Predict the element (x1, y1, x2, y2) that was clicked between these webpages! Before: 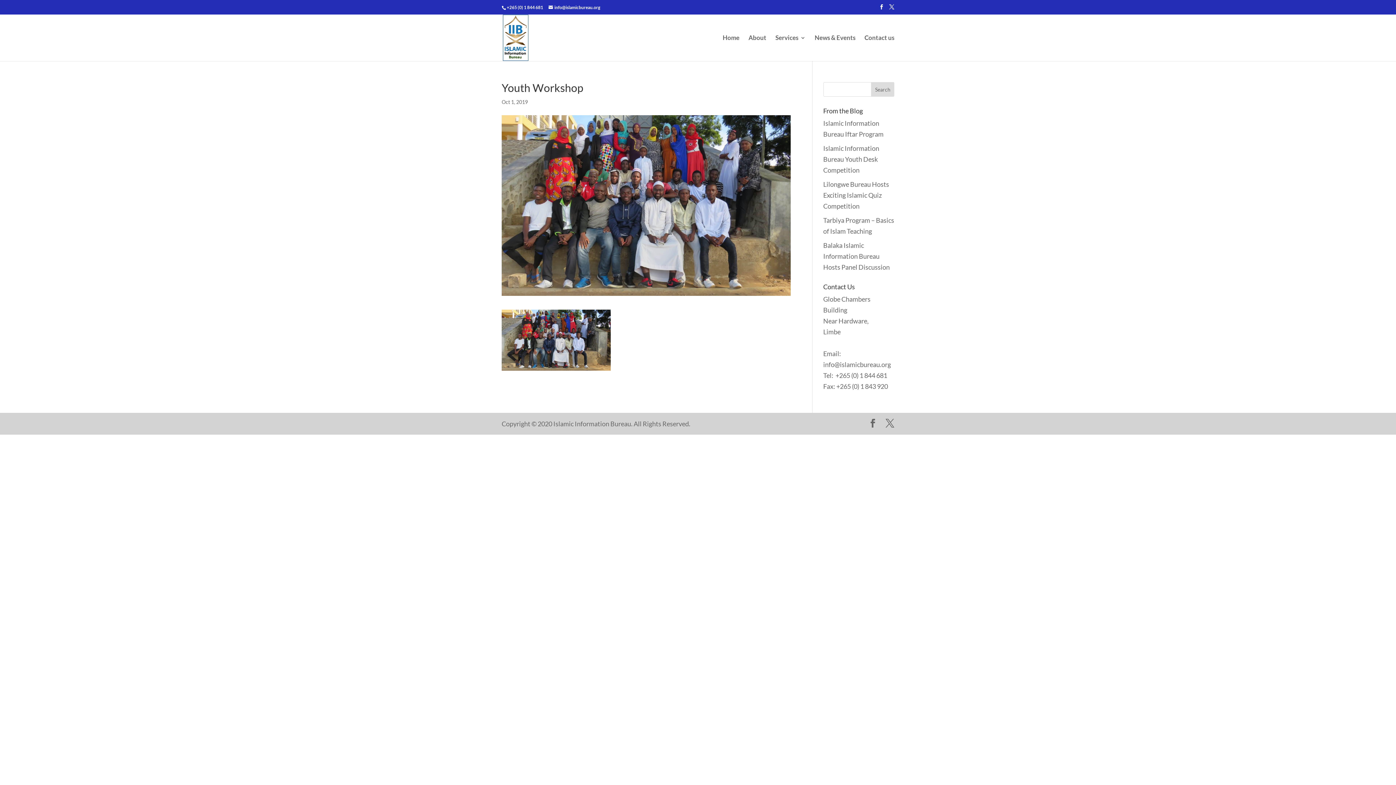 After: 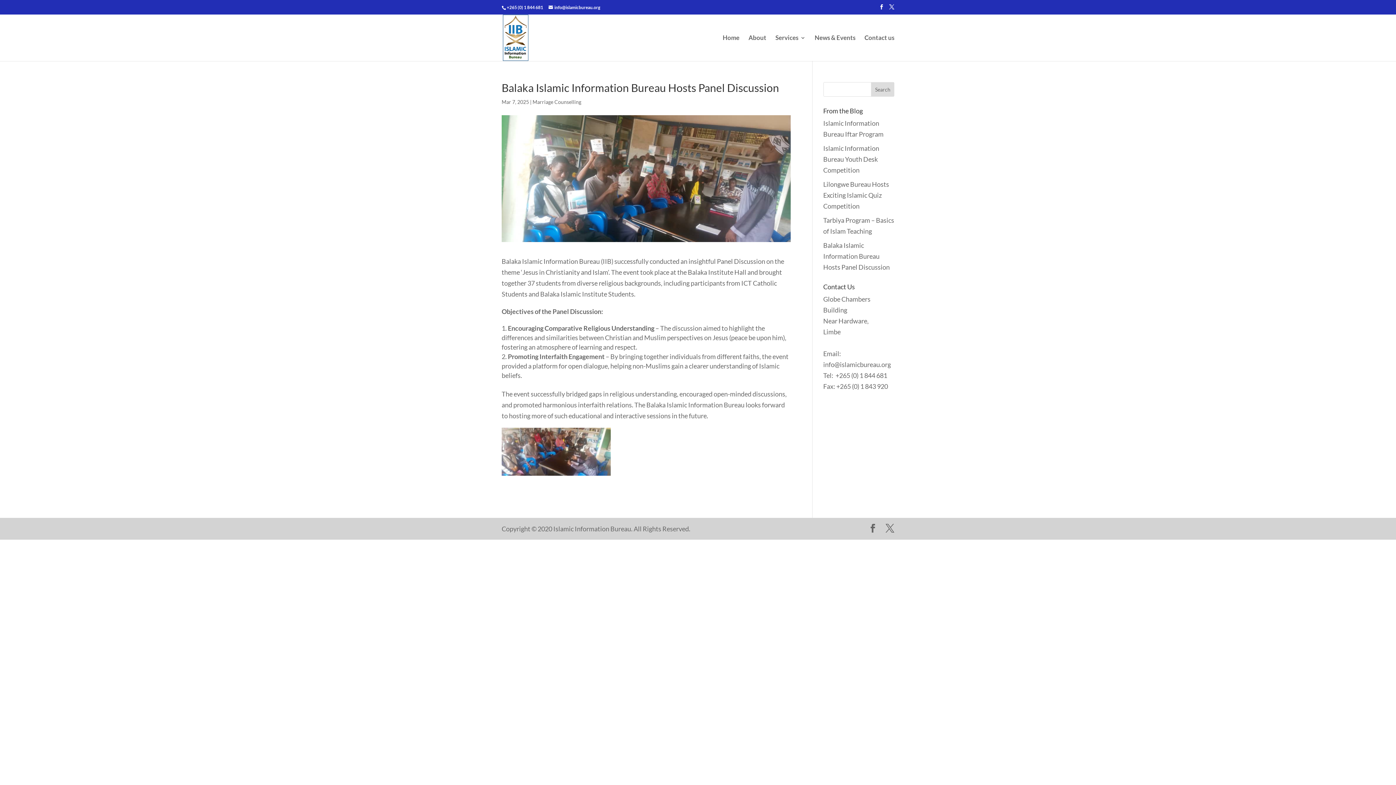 Action: bbox: (823, 241, 890, 271) label: Balaka Islamic Information Bureau Hosts Panel Discussion